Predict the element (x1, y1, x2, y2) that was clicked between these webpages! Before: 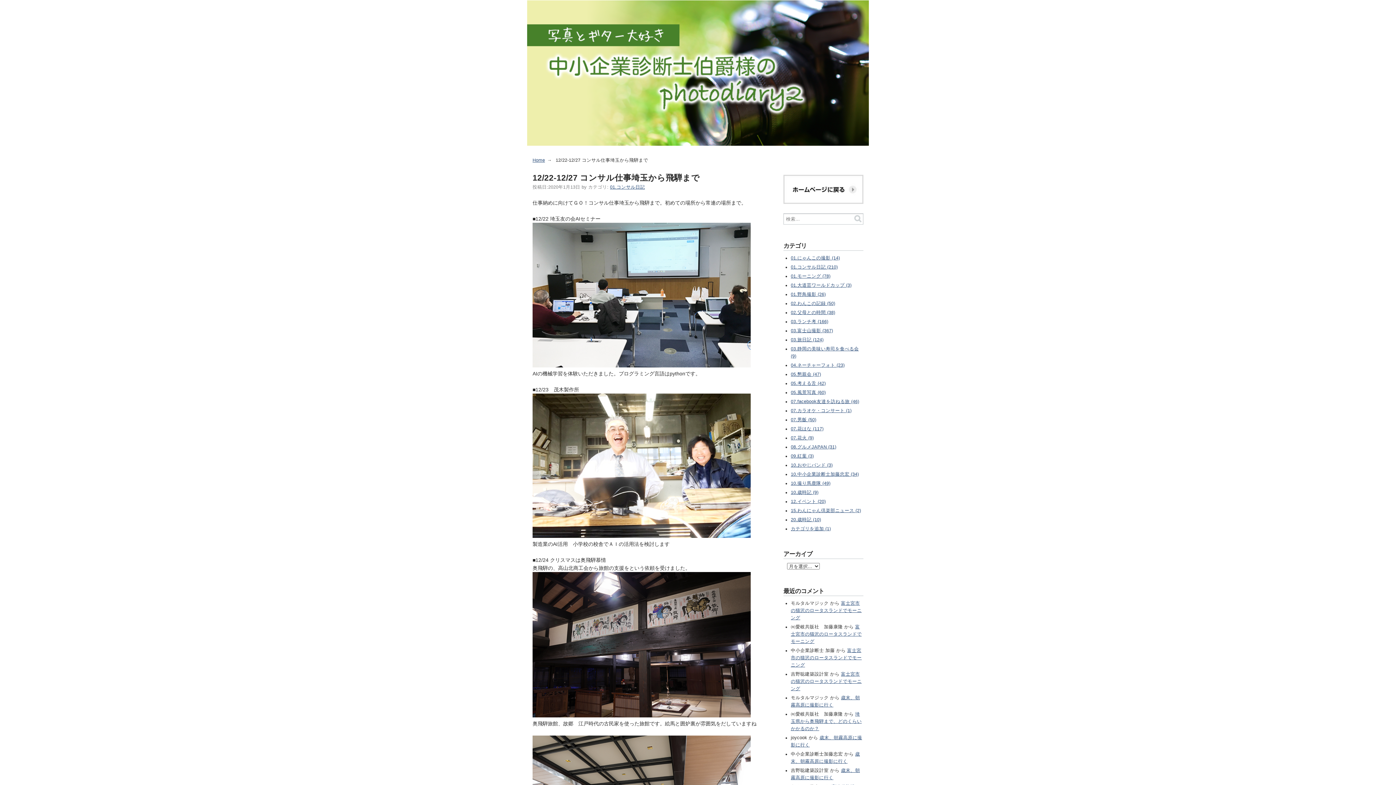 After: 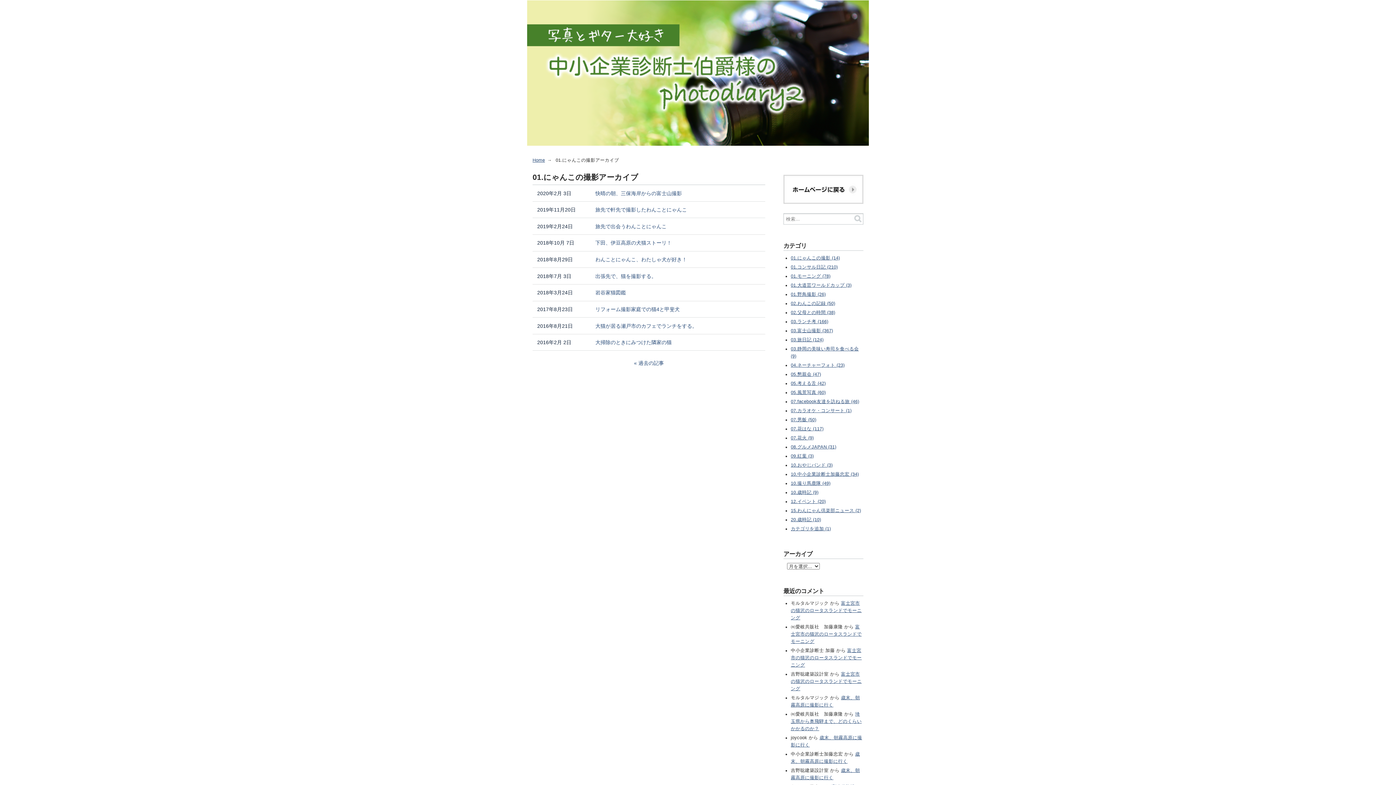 Action: label: 01.にゃんこの撮影 (14) bbox: (791, 255, 840, 260)